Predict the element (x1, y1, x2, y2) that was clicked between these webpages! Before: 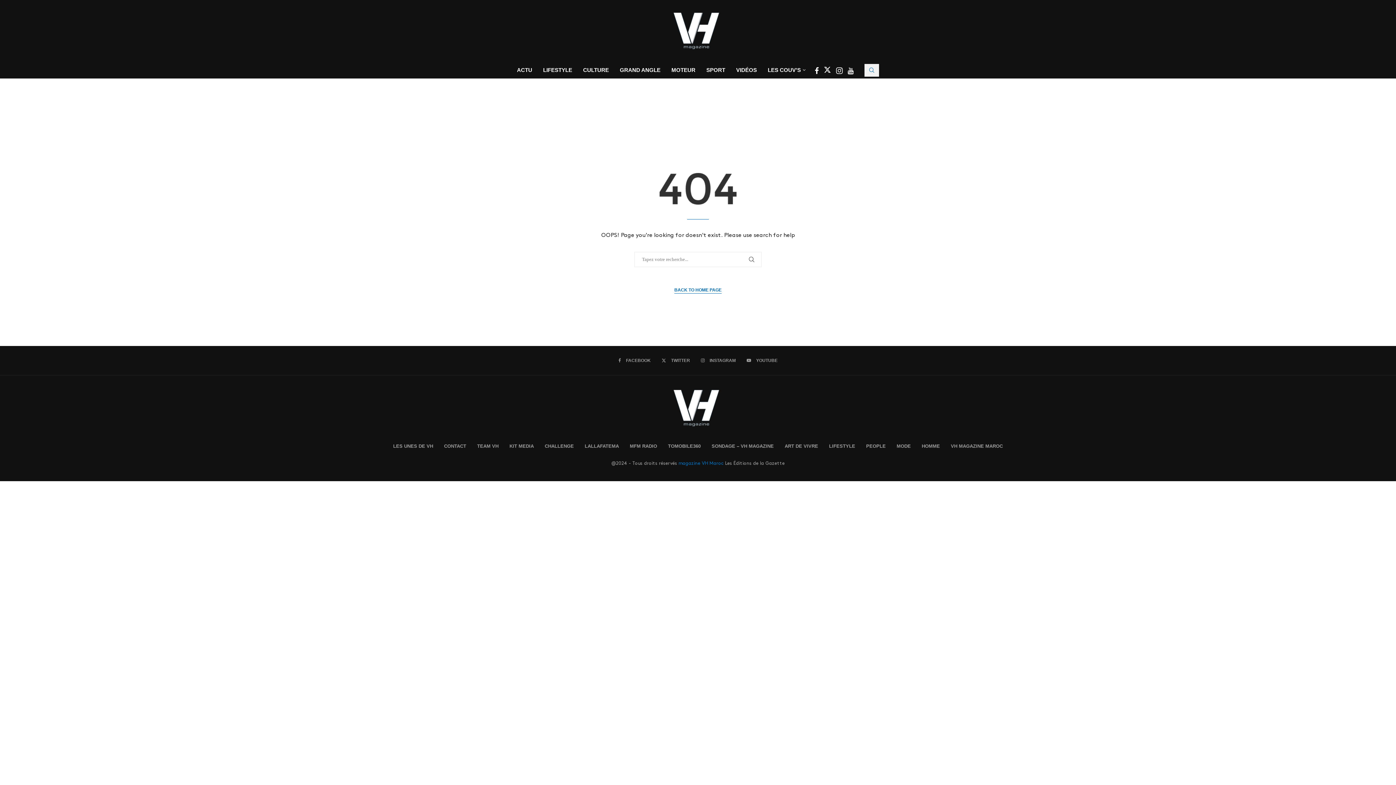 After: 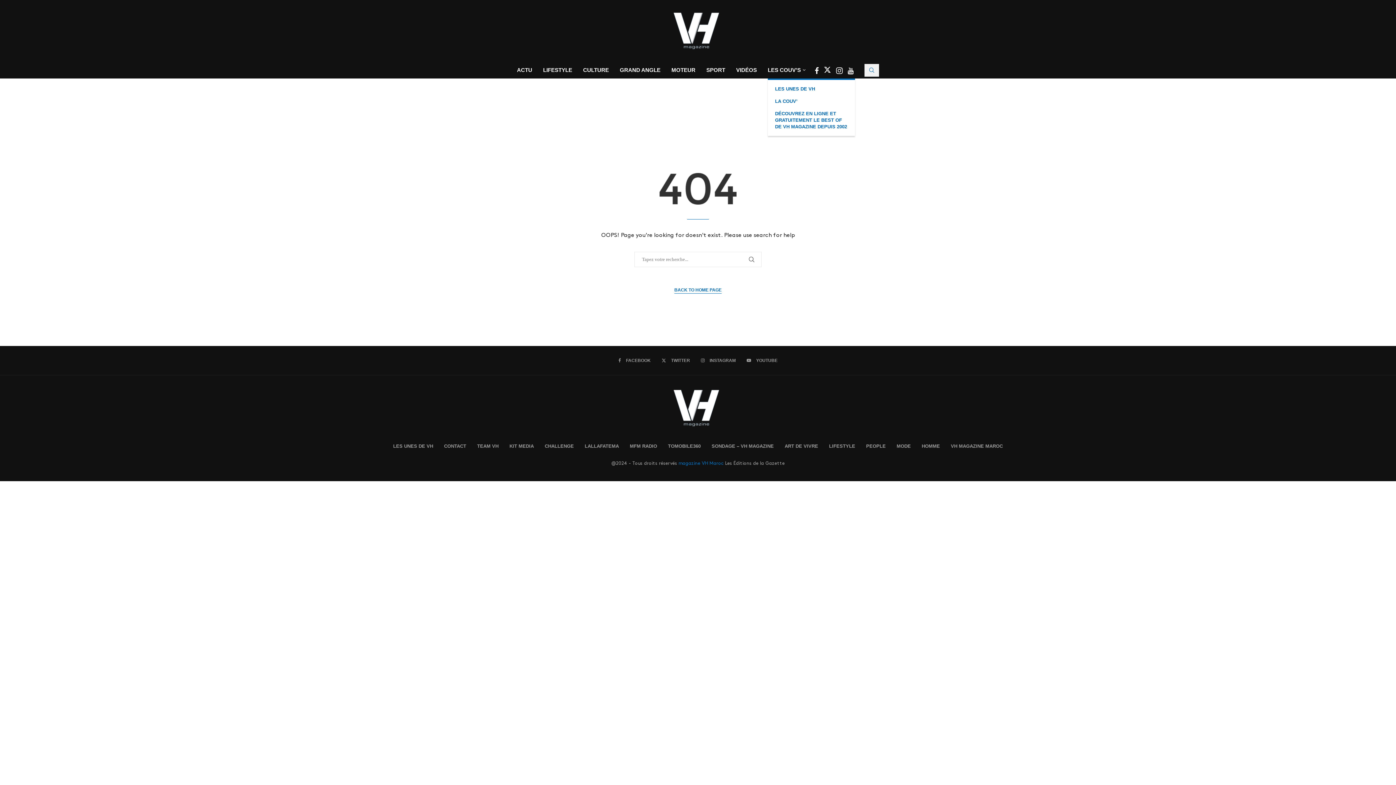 Action: bbox: (768, 61, 805, 78) label: LES COUV’S